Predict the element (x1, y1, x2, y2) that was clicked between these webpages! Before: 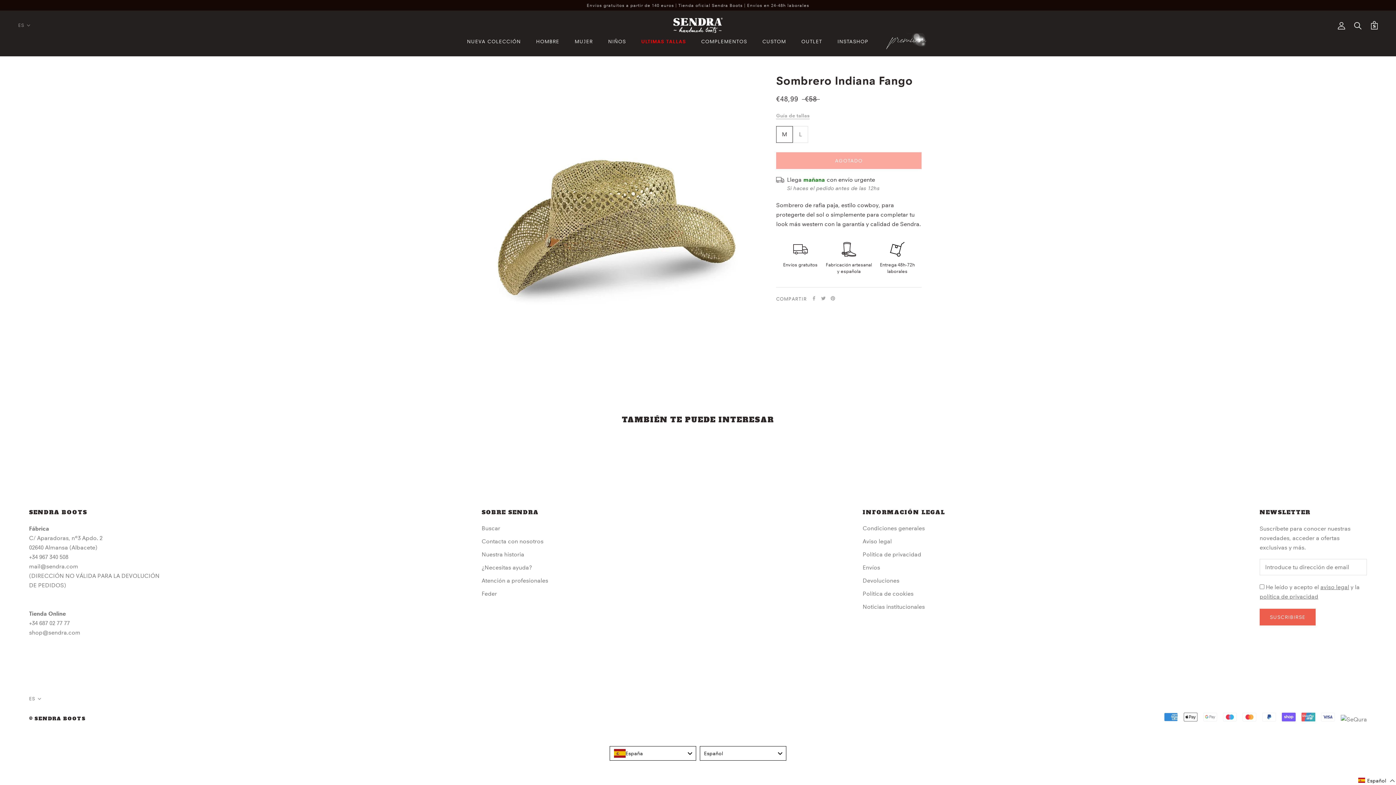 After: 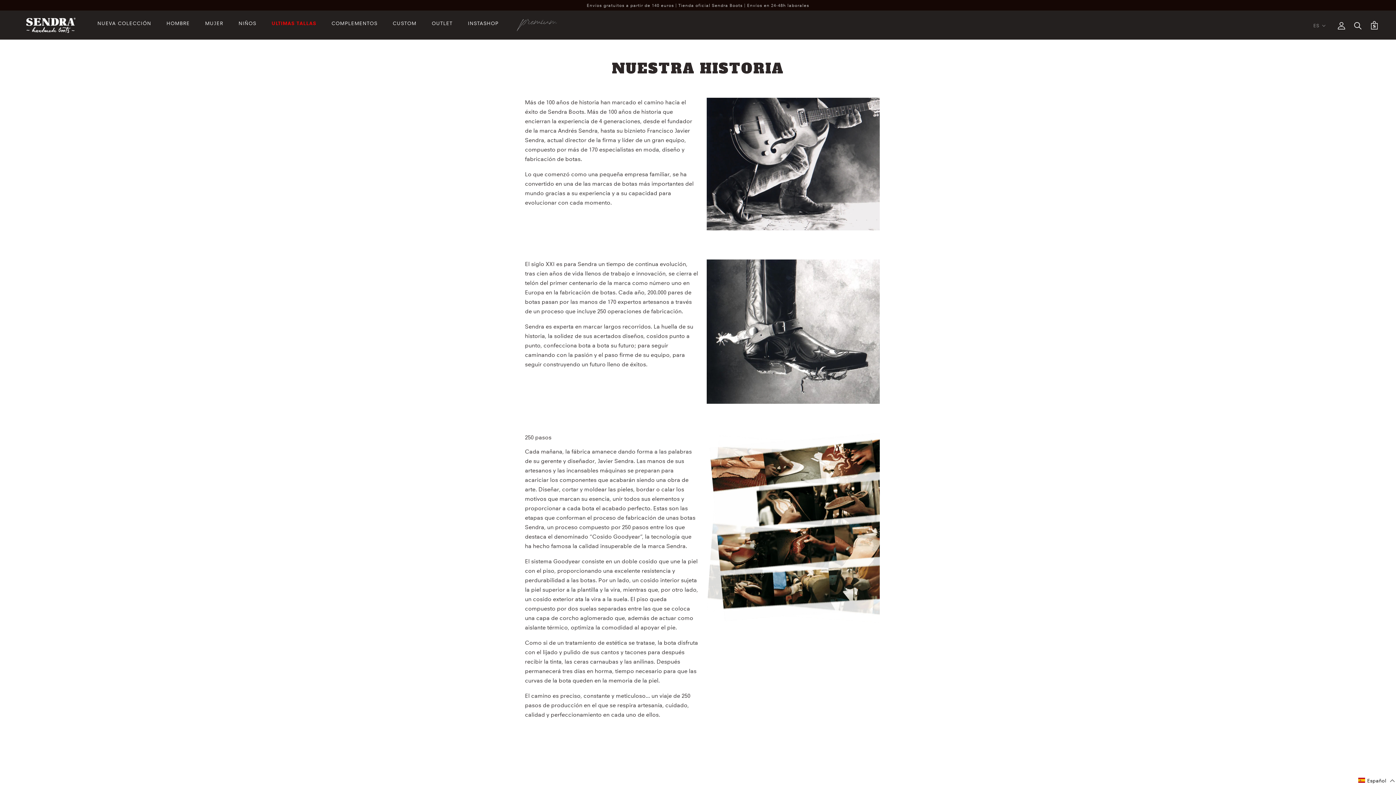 Action: bbox: (481, 550, 548, 559) label: Nuestra historia